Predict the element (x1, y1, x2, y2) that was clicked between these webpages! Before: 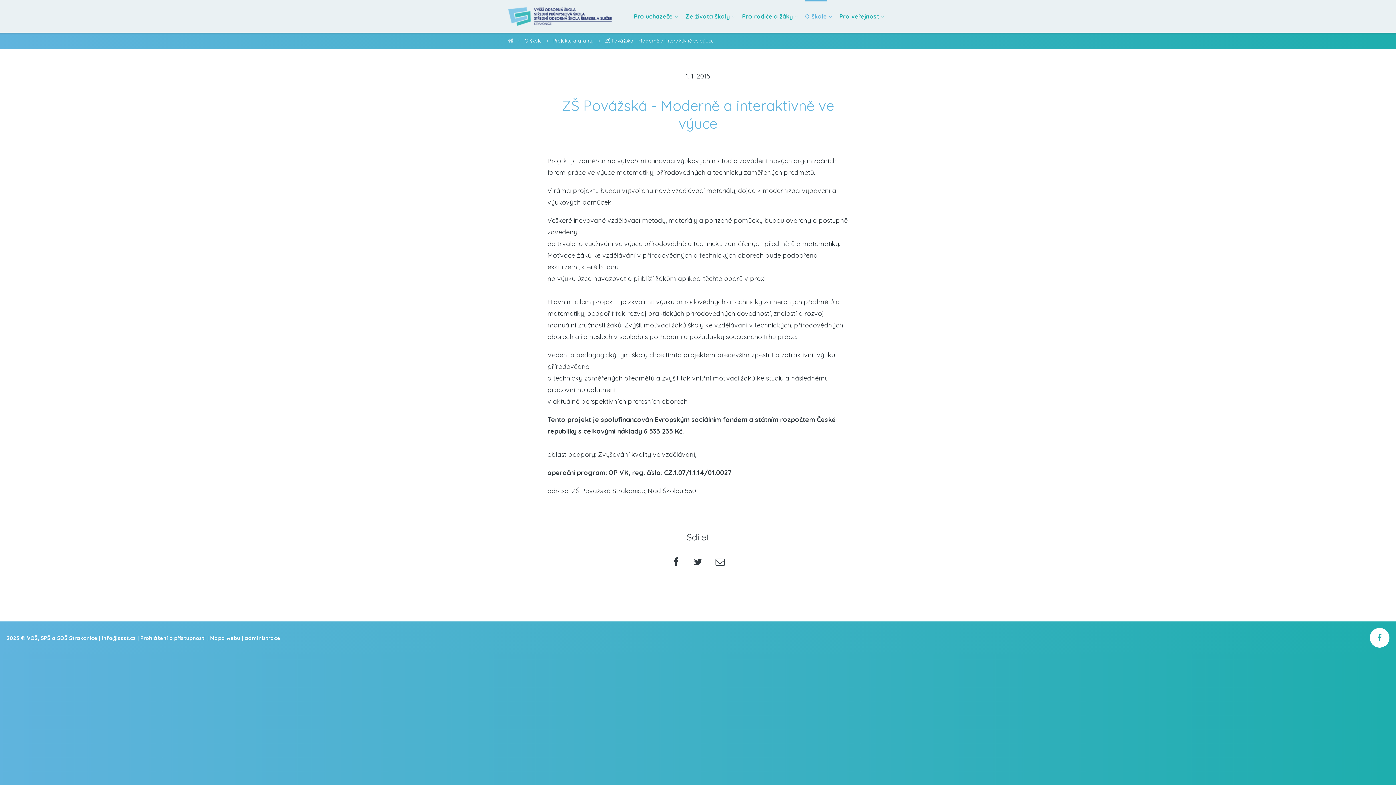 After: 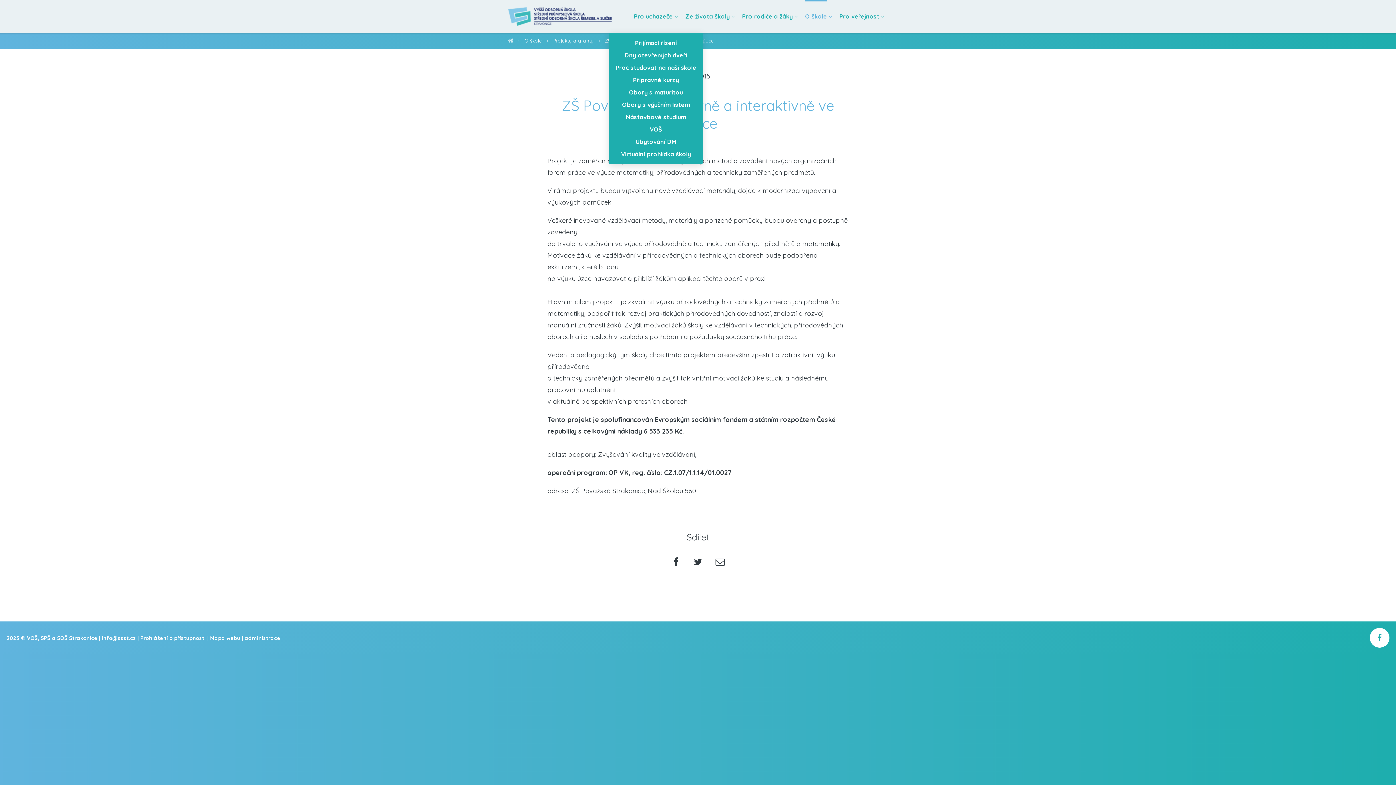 Action: label: Pro uchazeče bbox: (634, 0, 673, 32)